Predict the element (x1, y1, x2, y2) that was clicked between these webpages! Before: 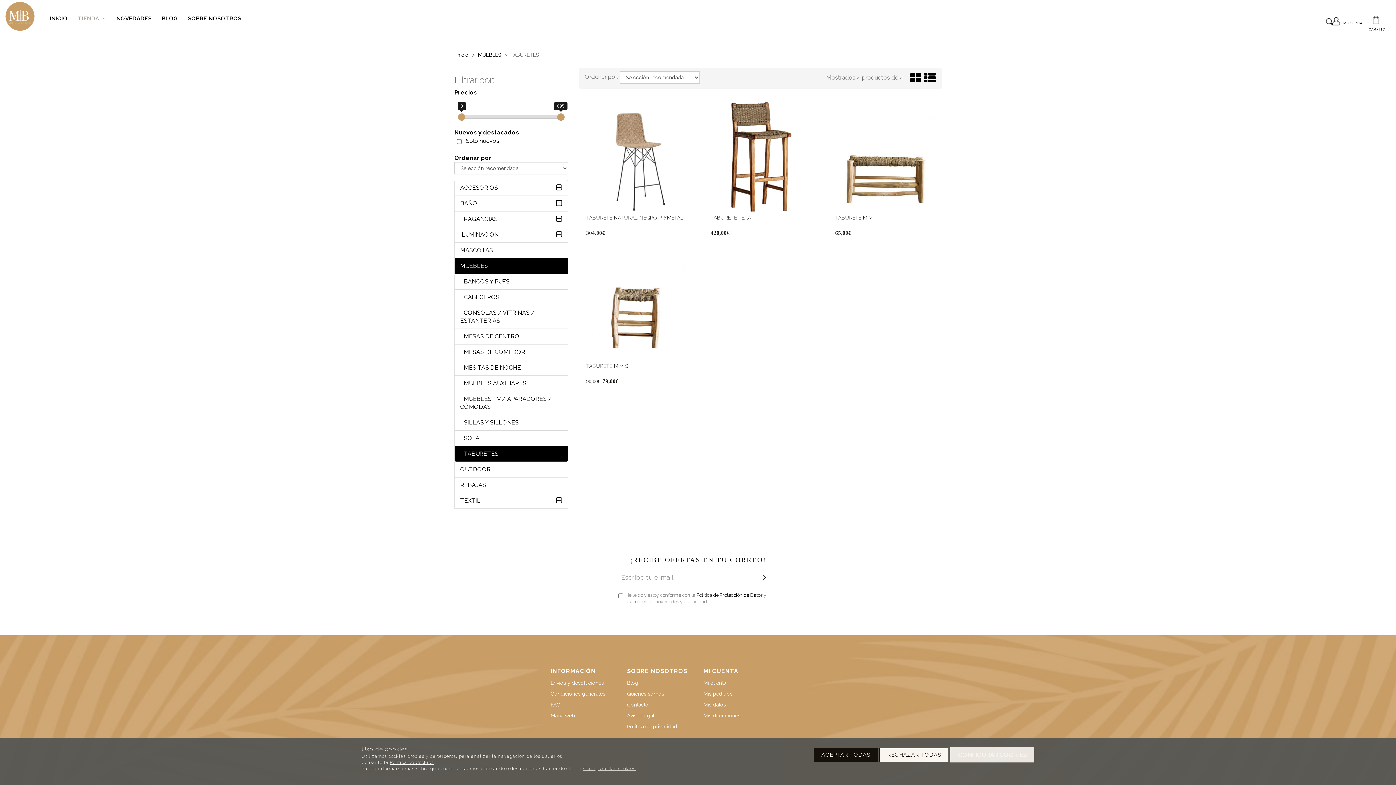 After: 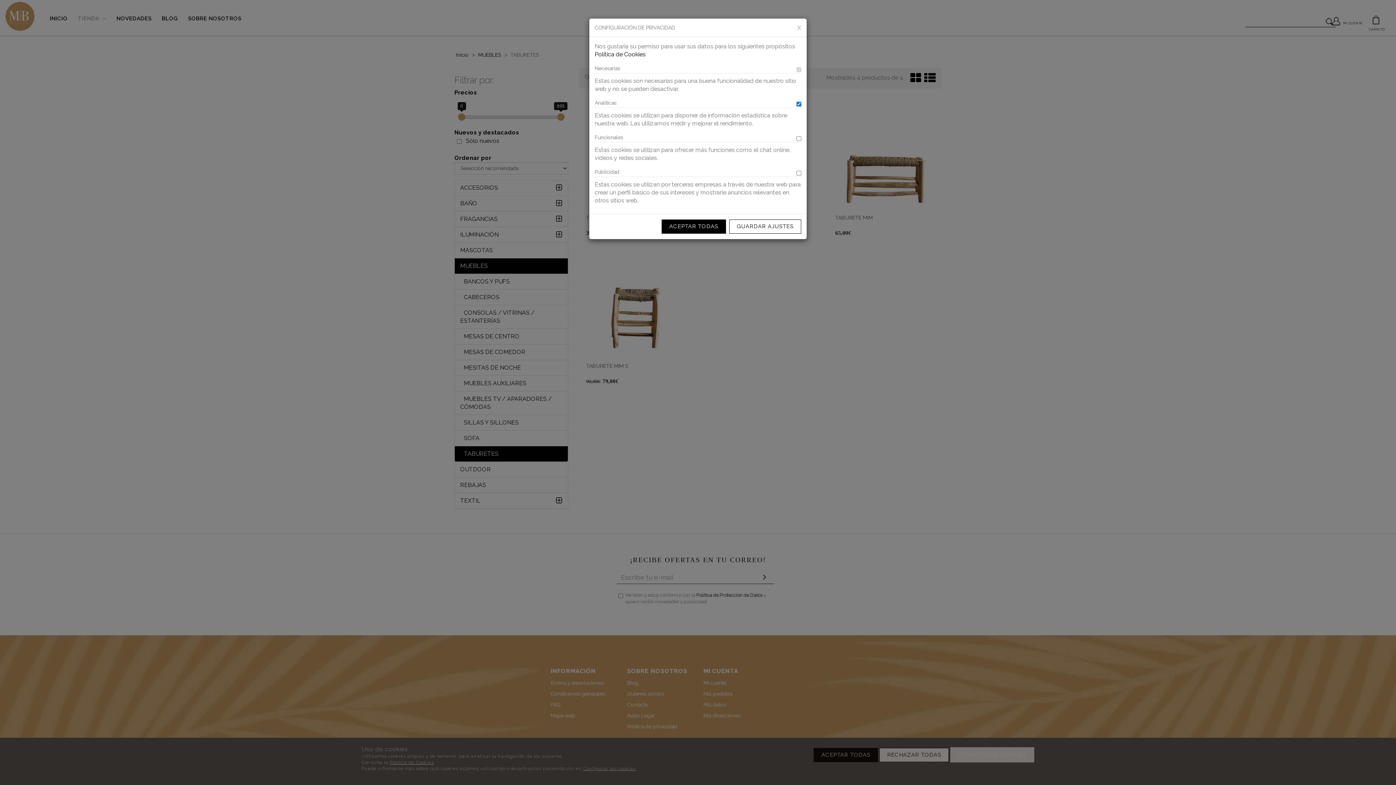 Action: bbox: (950, 747, 1034, 762) label: CONFIGURAR COOKIES